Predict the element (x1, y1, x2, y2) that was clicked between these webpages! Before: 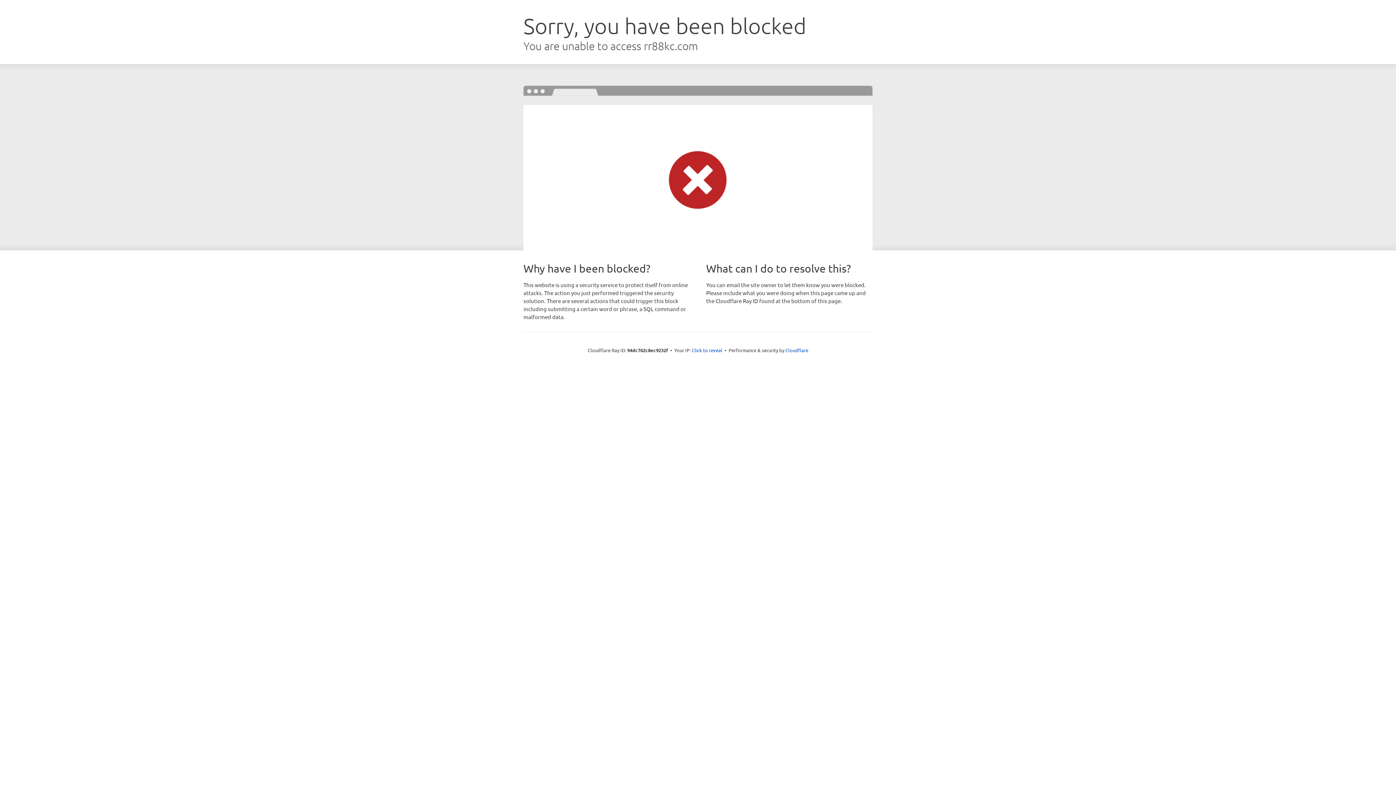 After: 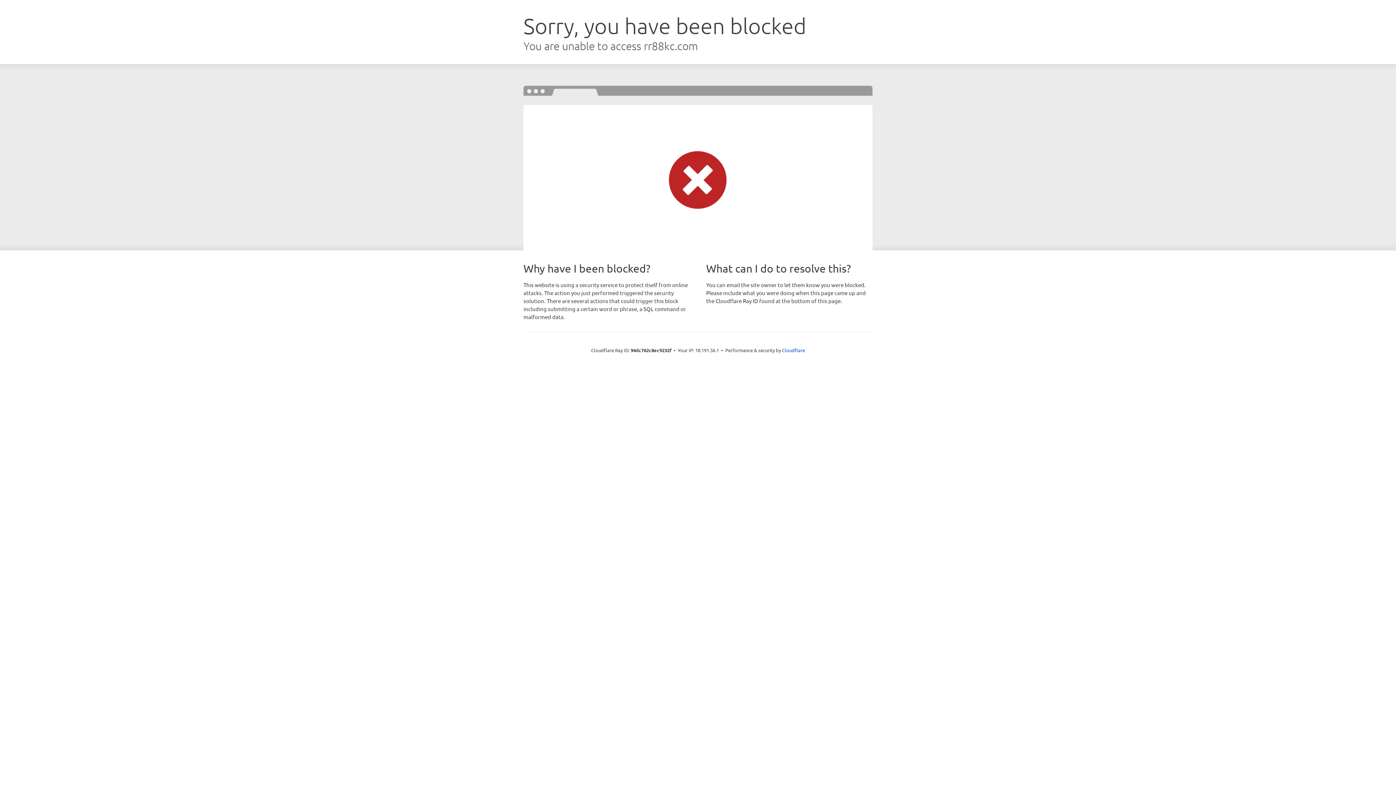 Action: label: Click to reveal bbox: (692, 346, 722, 353)